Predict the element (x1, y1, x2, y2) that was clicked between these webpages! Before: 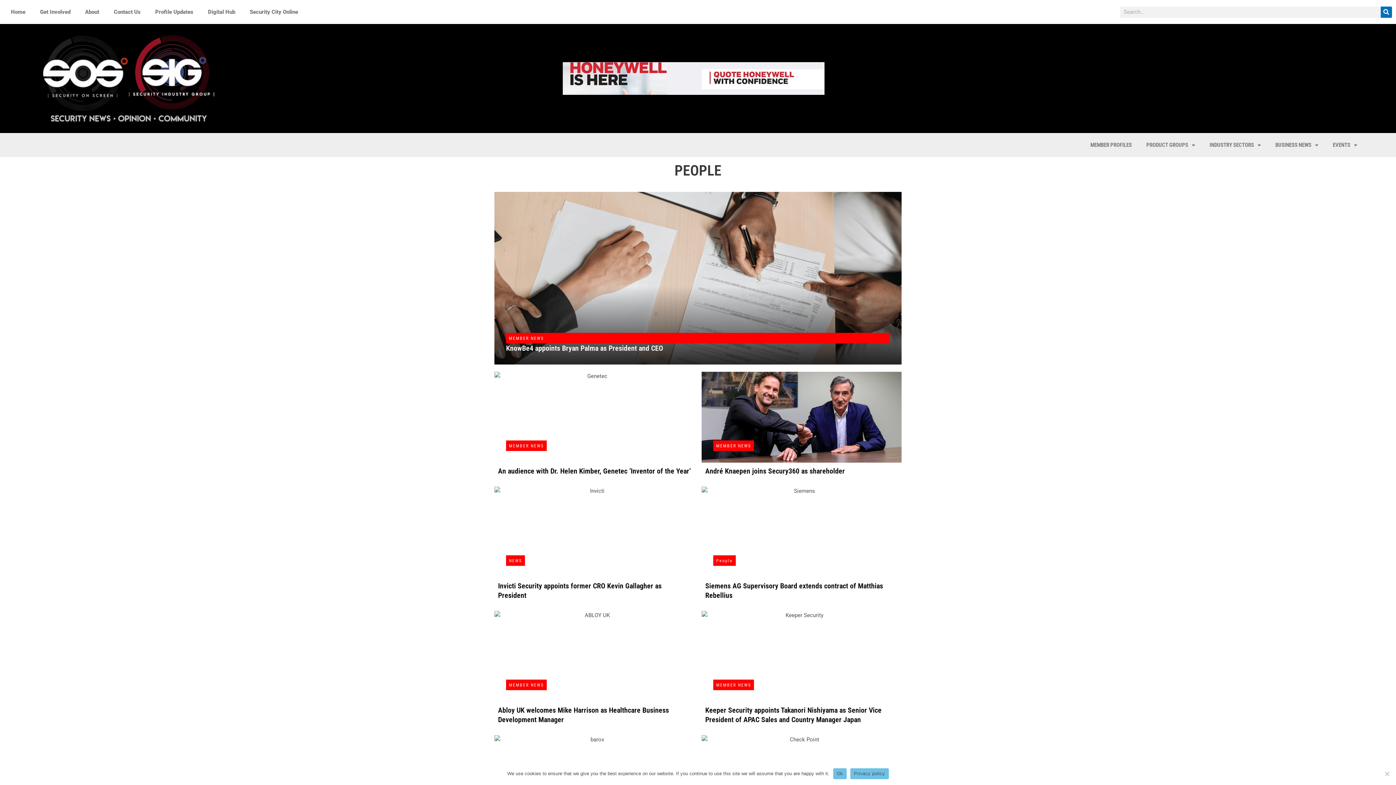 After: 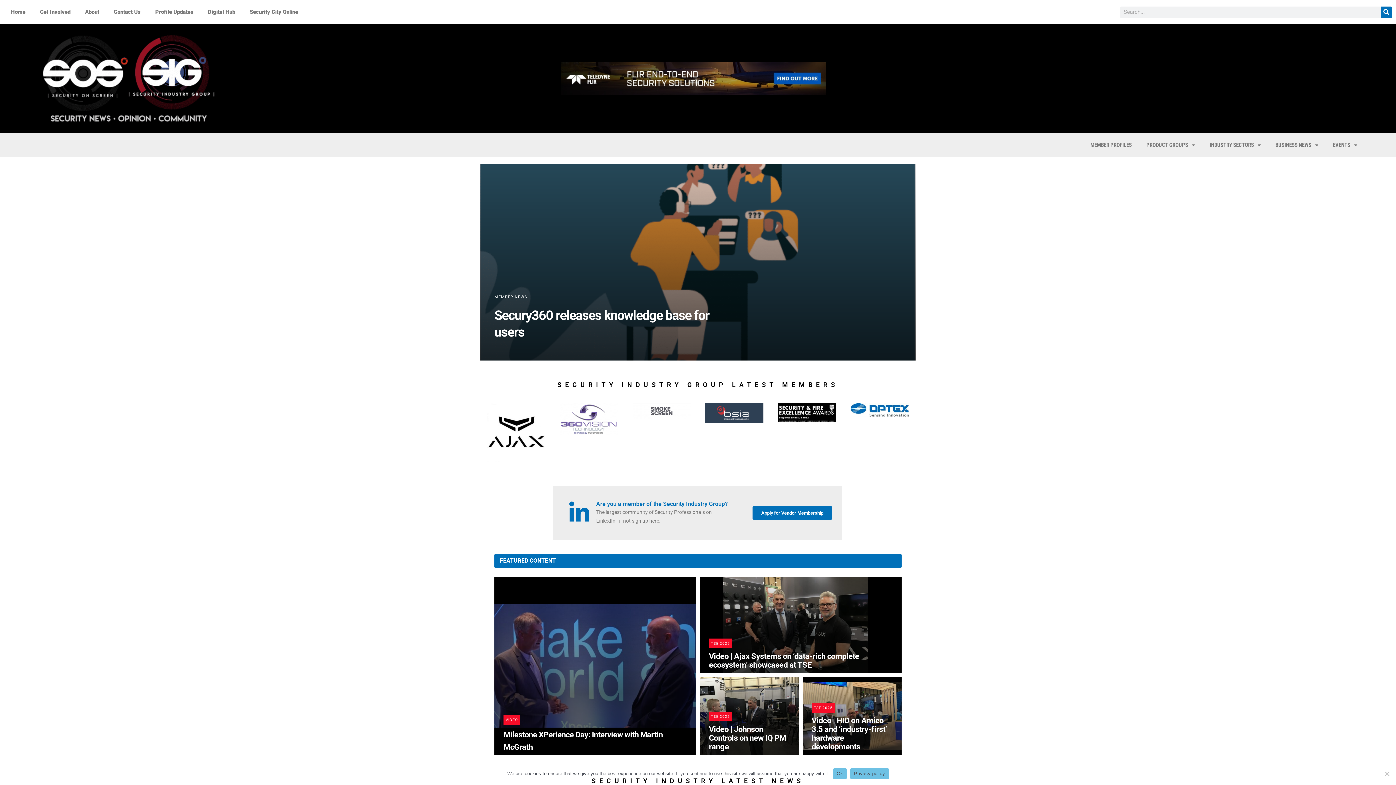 Action: bbox: (37, 27, 219, 129)